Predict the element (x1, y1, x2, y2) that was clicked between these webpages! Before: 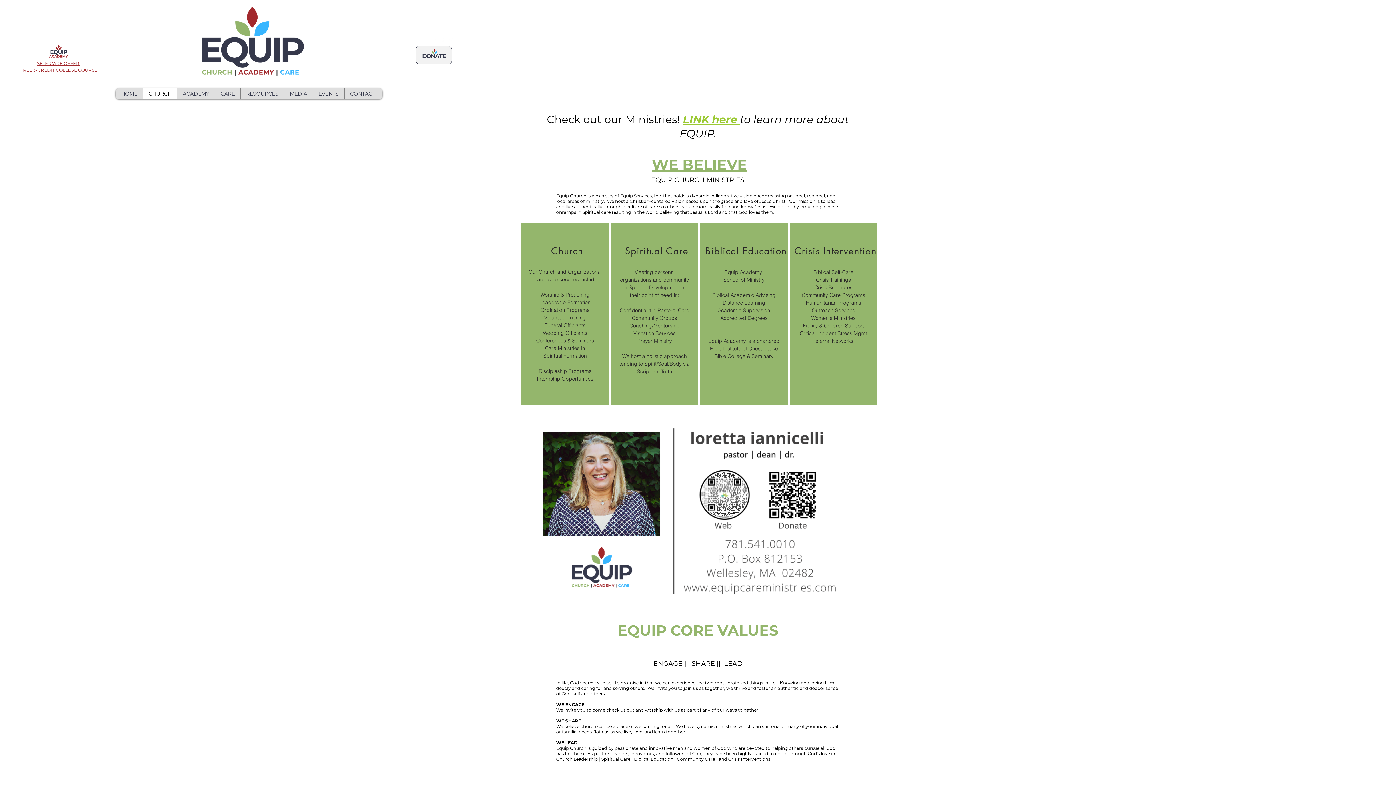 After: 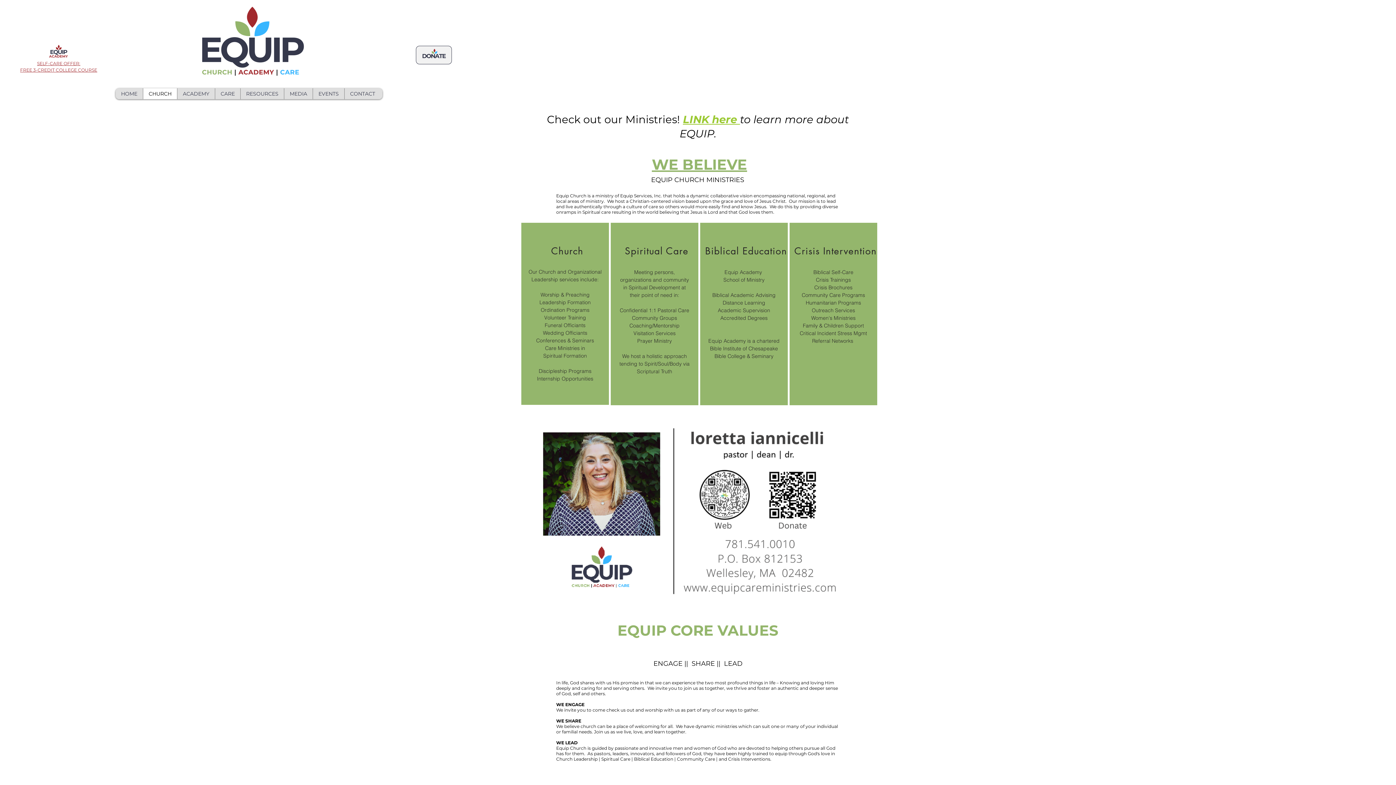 Action: label: FREE 3-CREDIT COLLEGE COURSE bbox: (20, 67, 97, 72)